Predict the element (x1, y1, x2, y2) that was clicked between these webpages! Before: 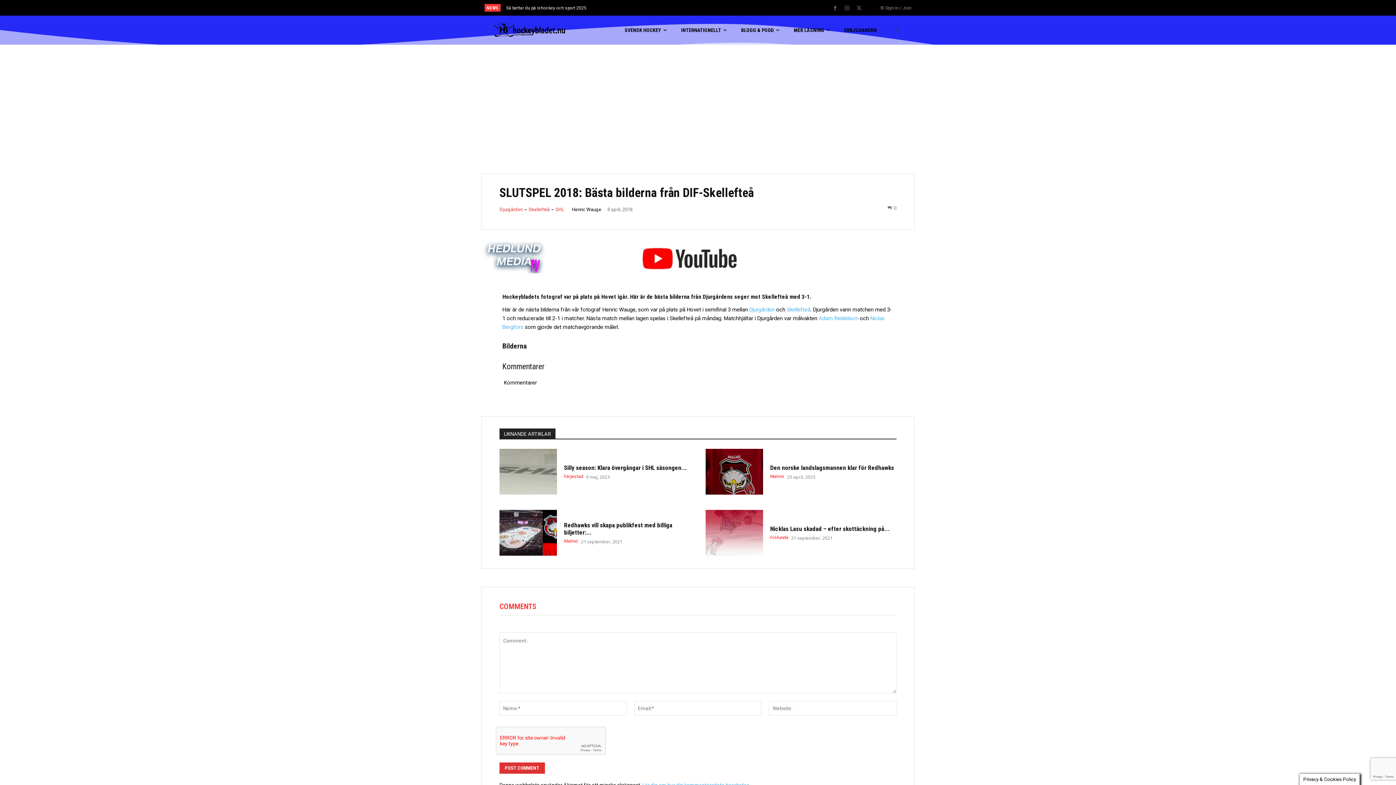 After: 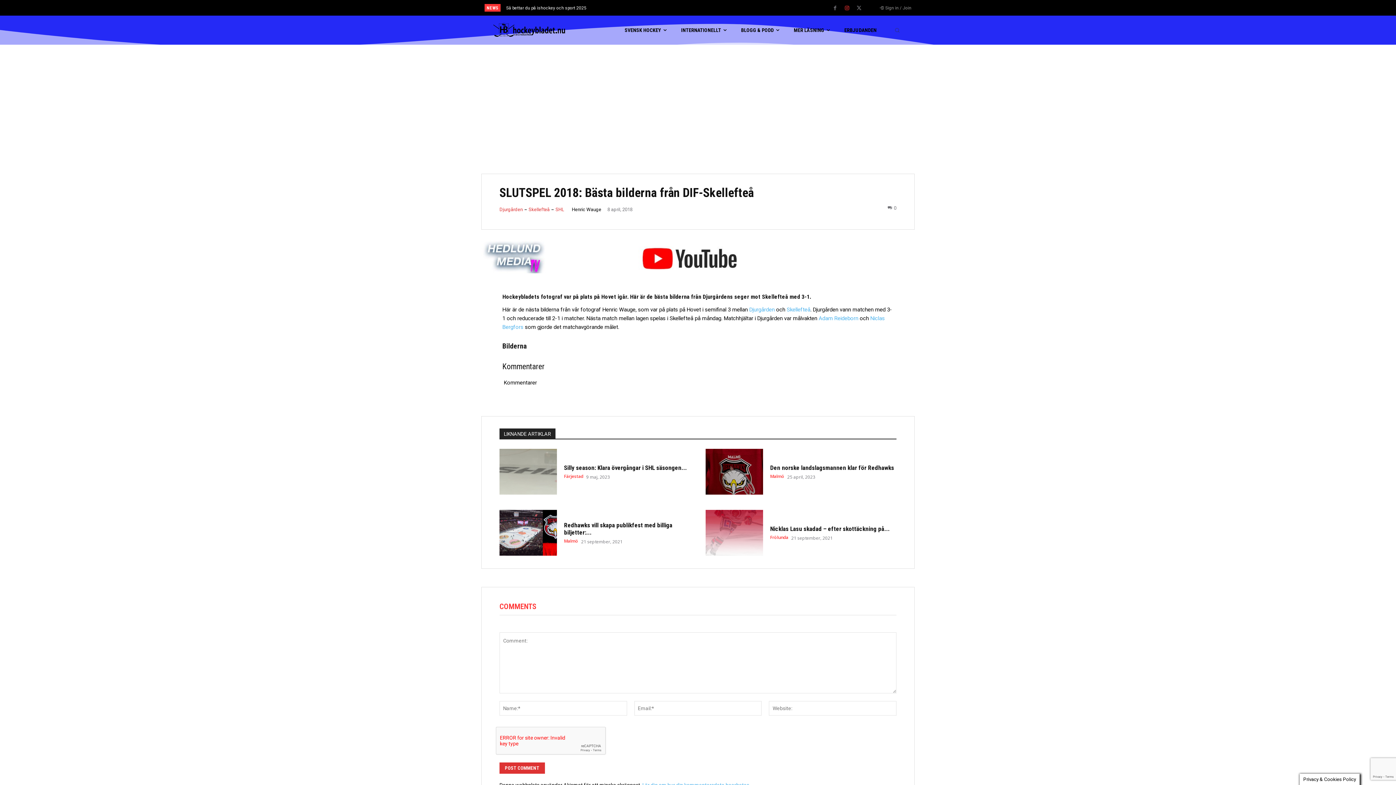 Action: bbox: (842, 3, 852, 13)